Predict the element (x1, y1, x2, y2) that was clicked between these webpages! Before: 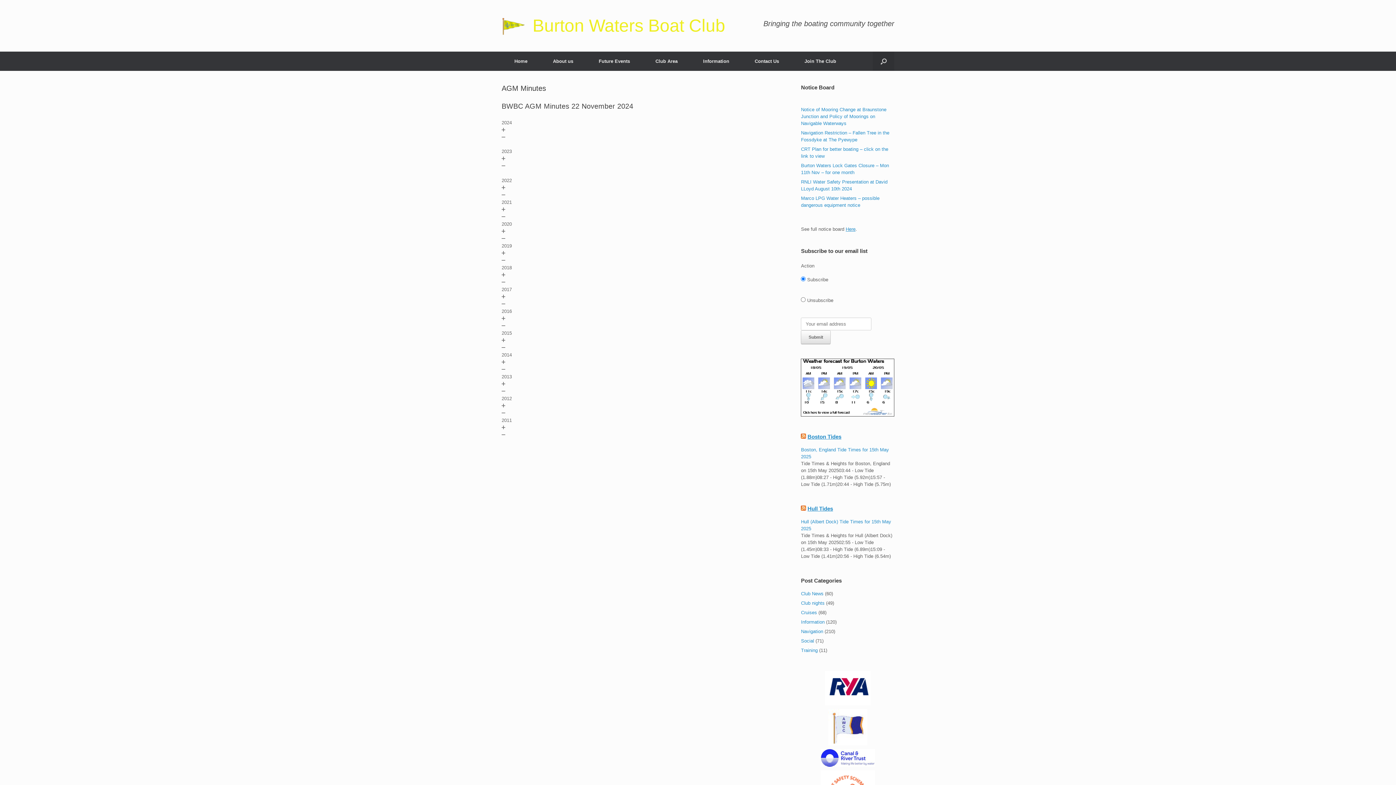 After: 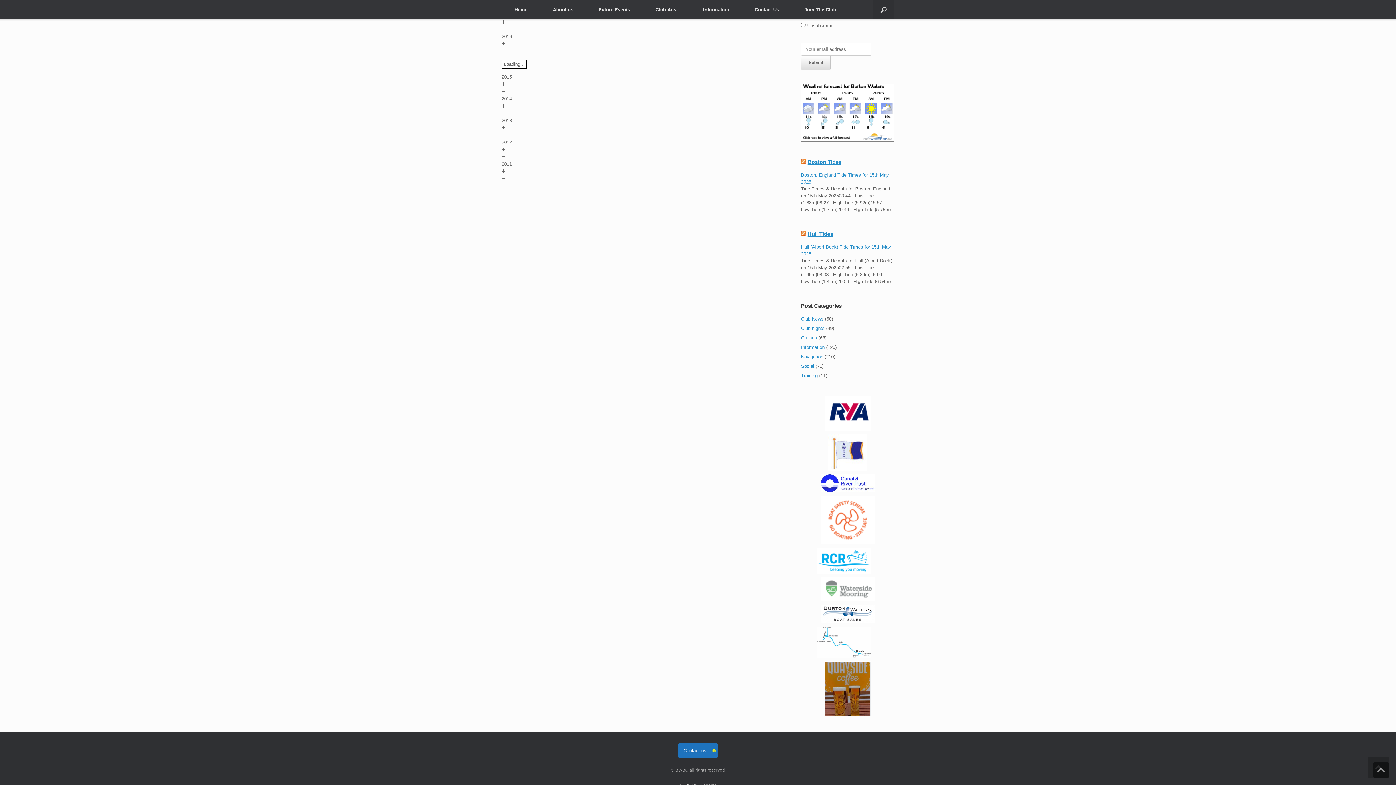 Action: bbox: (501, 307, 512, 329) label: 2016